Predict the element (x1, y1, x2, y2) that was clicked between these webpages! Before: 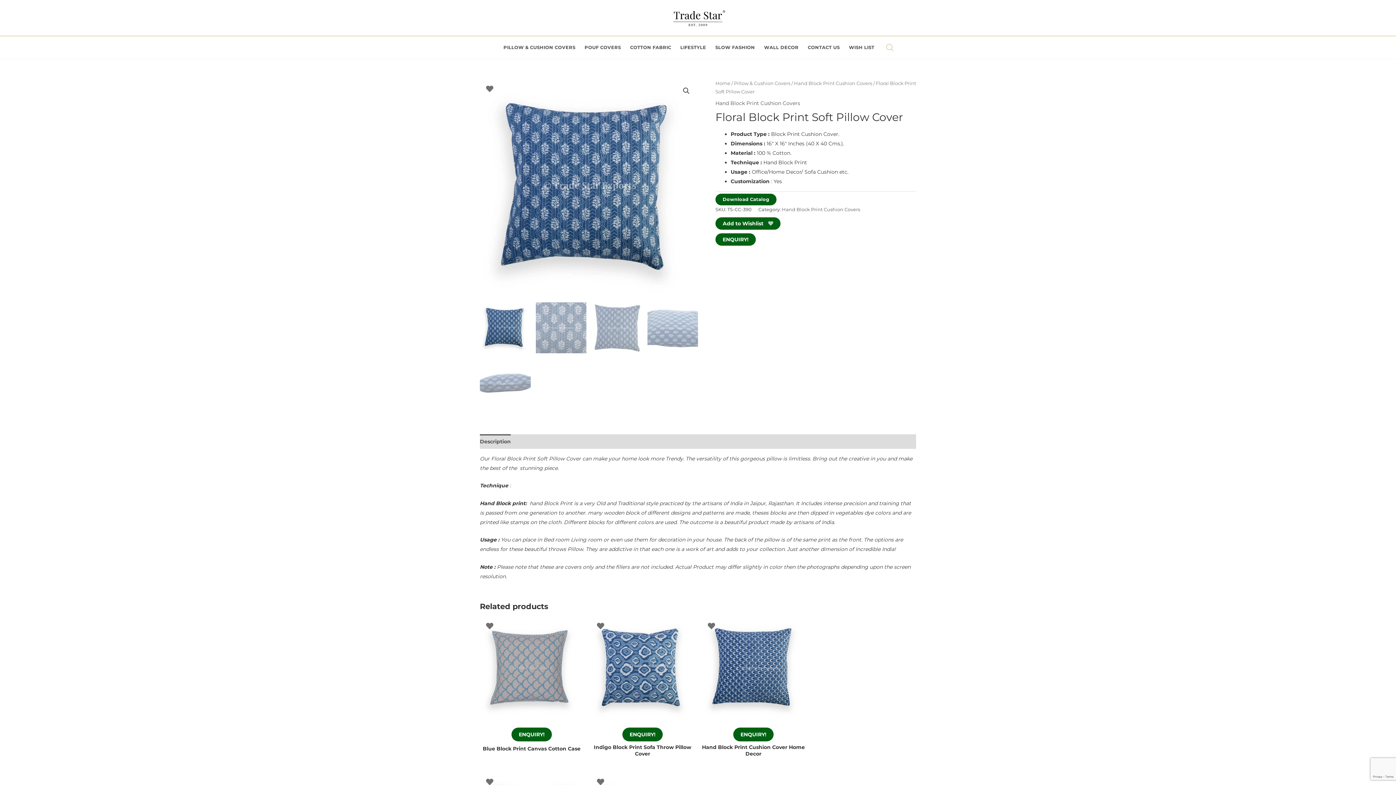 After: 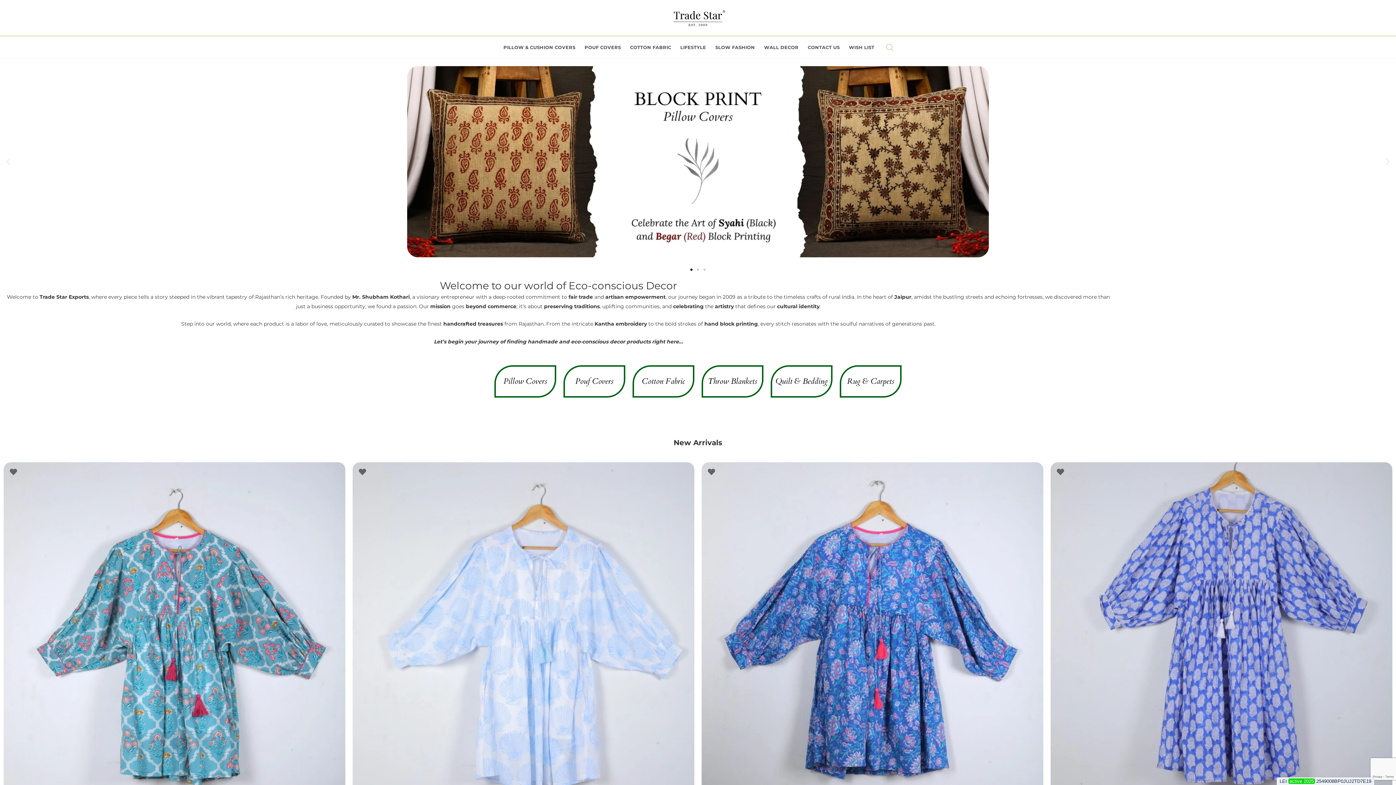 Action: label: Home bbox: (715, 80, 730, 86)